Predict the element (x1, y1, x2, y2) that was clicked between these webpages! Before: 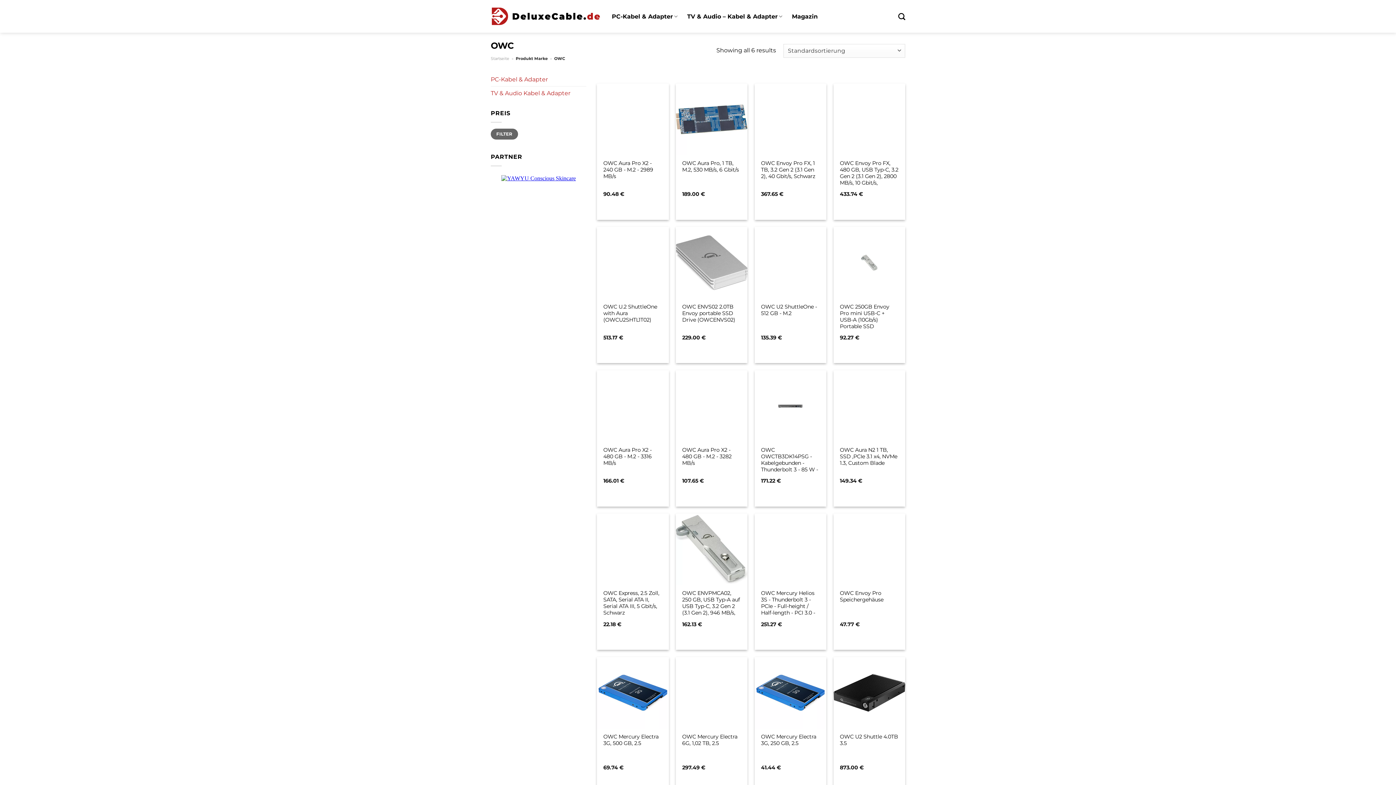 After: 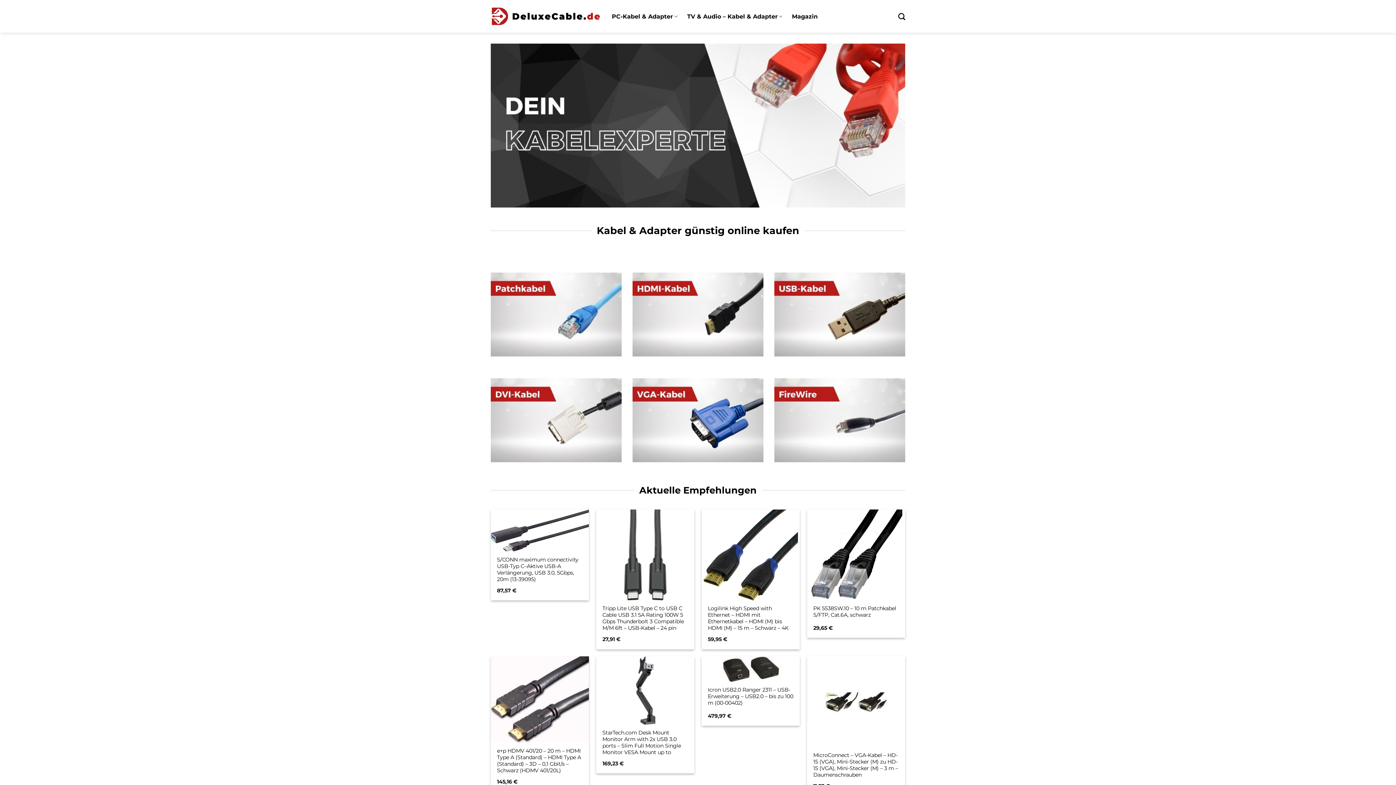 Action: bbox: (490, 56, 509, 61) label: Startseite